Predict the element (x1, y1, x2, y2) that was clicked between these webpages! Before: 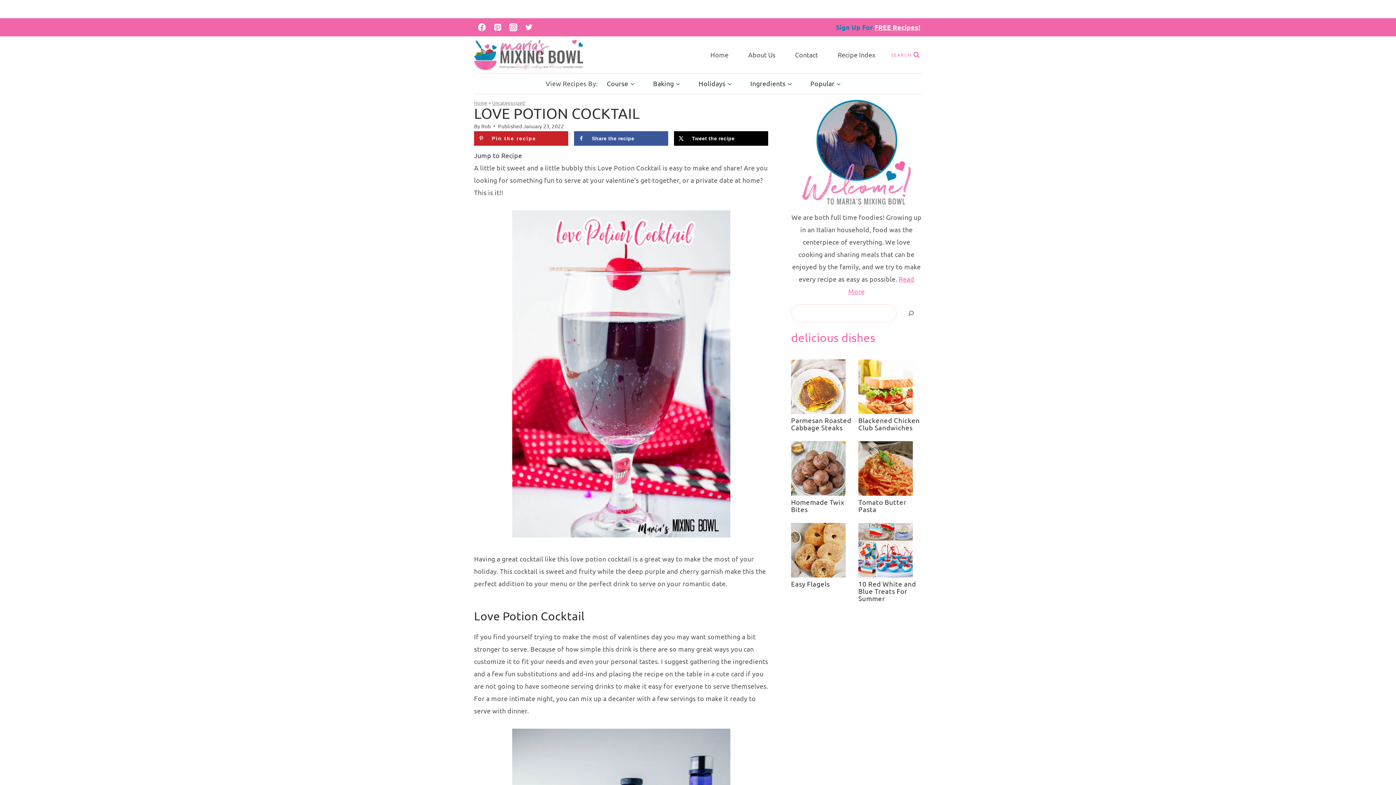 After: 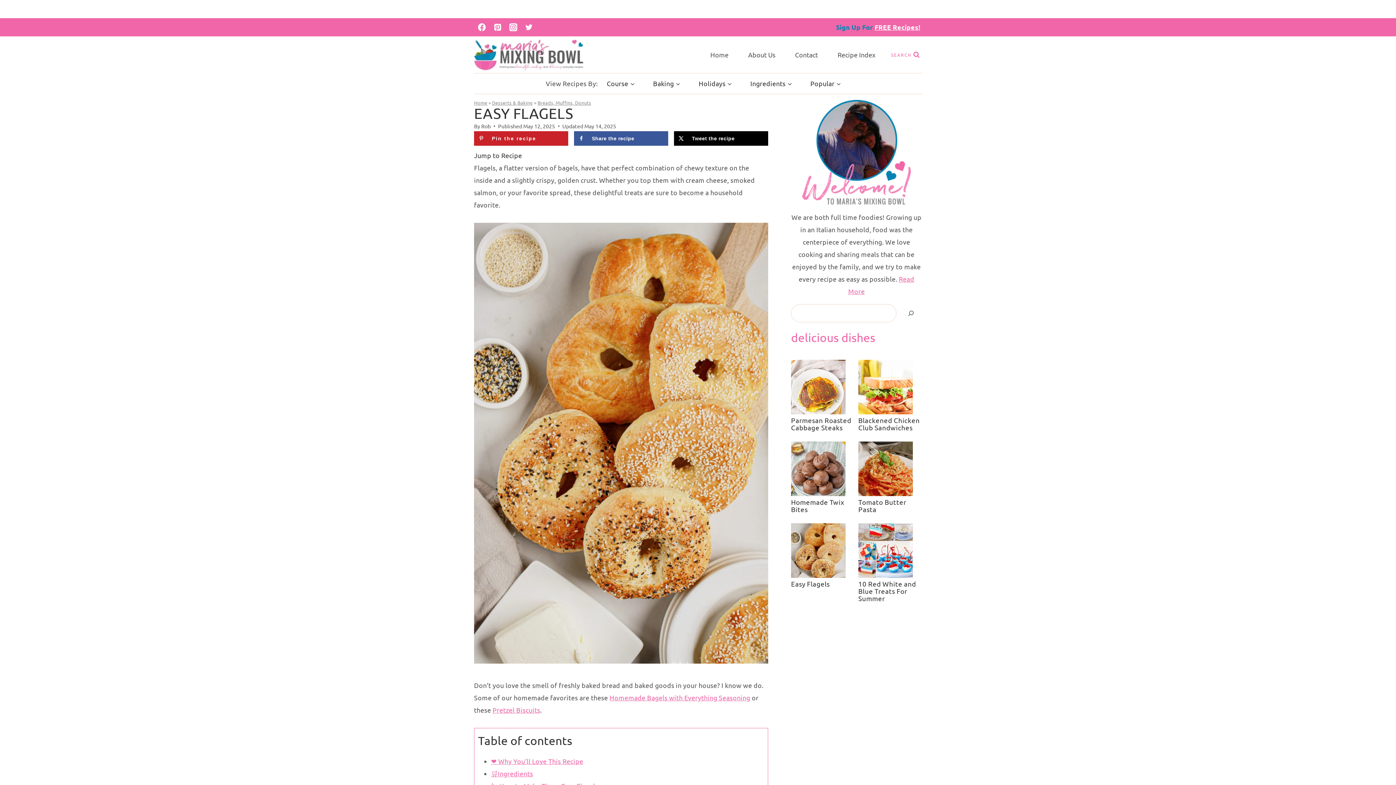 Action: bbox: (791, 580, 854, 587) label: Easy Flagels